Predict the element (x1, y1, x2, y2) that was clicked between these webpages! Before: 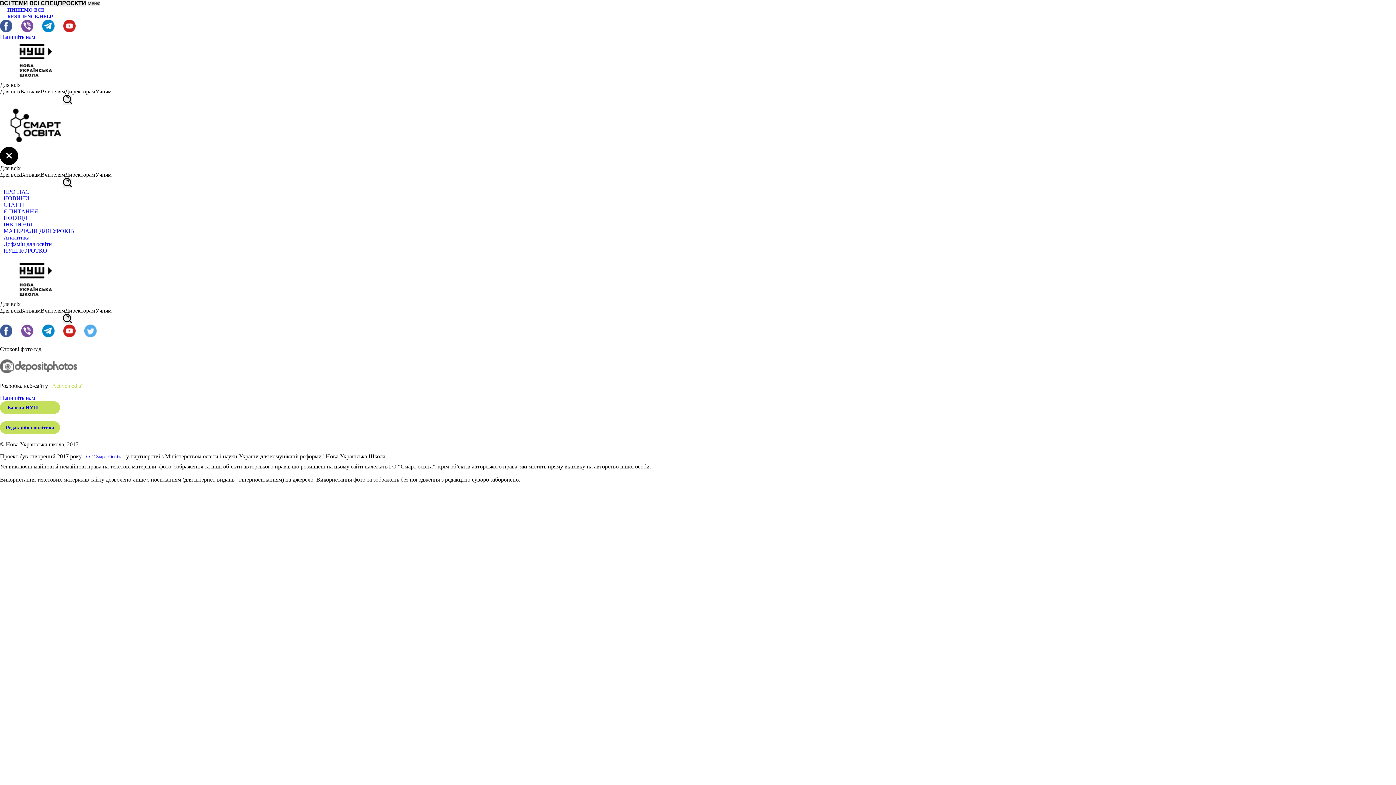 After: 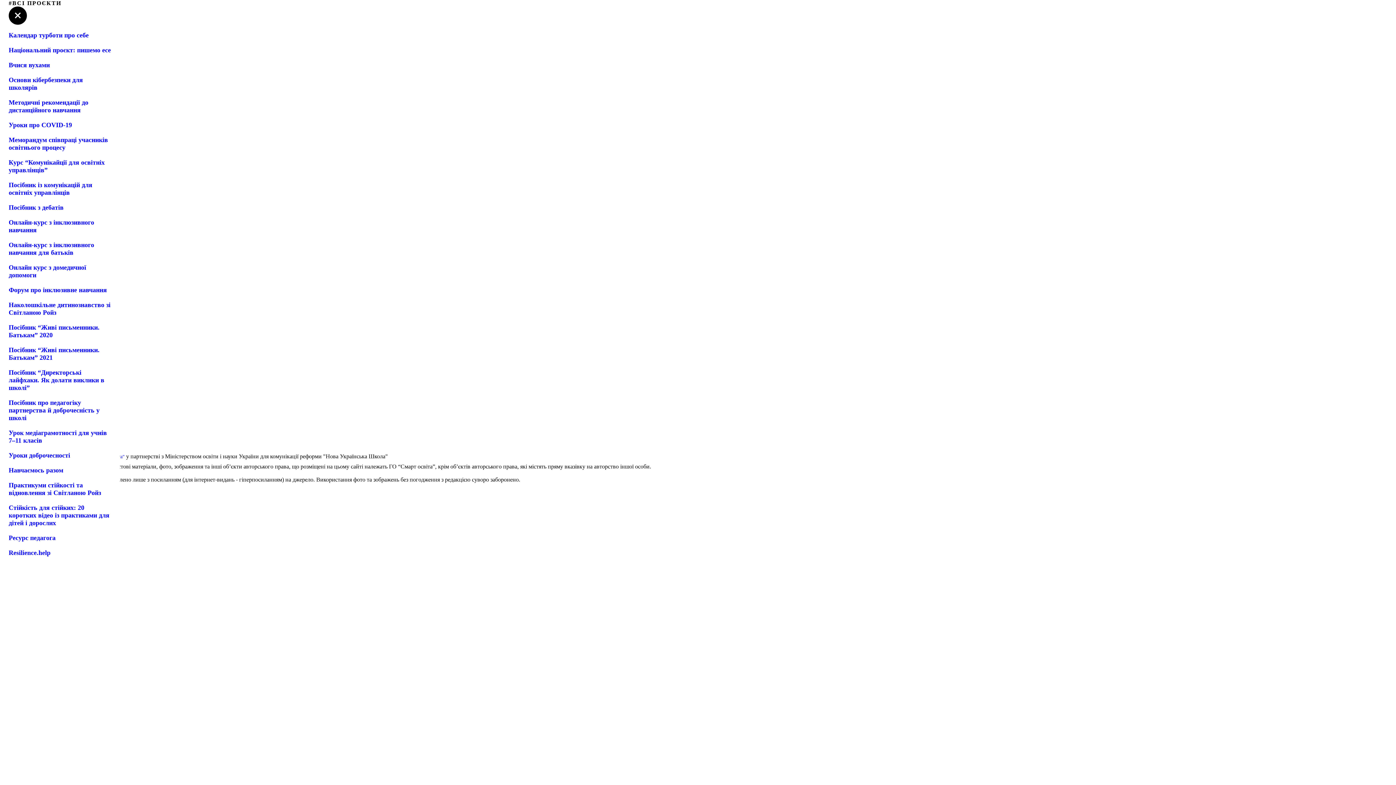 Action: bbox: (29, 0, 86, 6) label: ВСІ СПЕЦПРОЄКТИ